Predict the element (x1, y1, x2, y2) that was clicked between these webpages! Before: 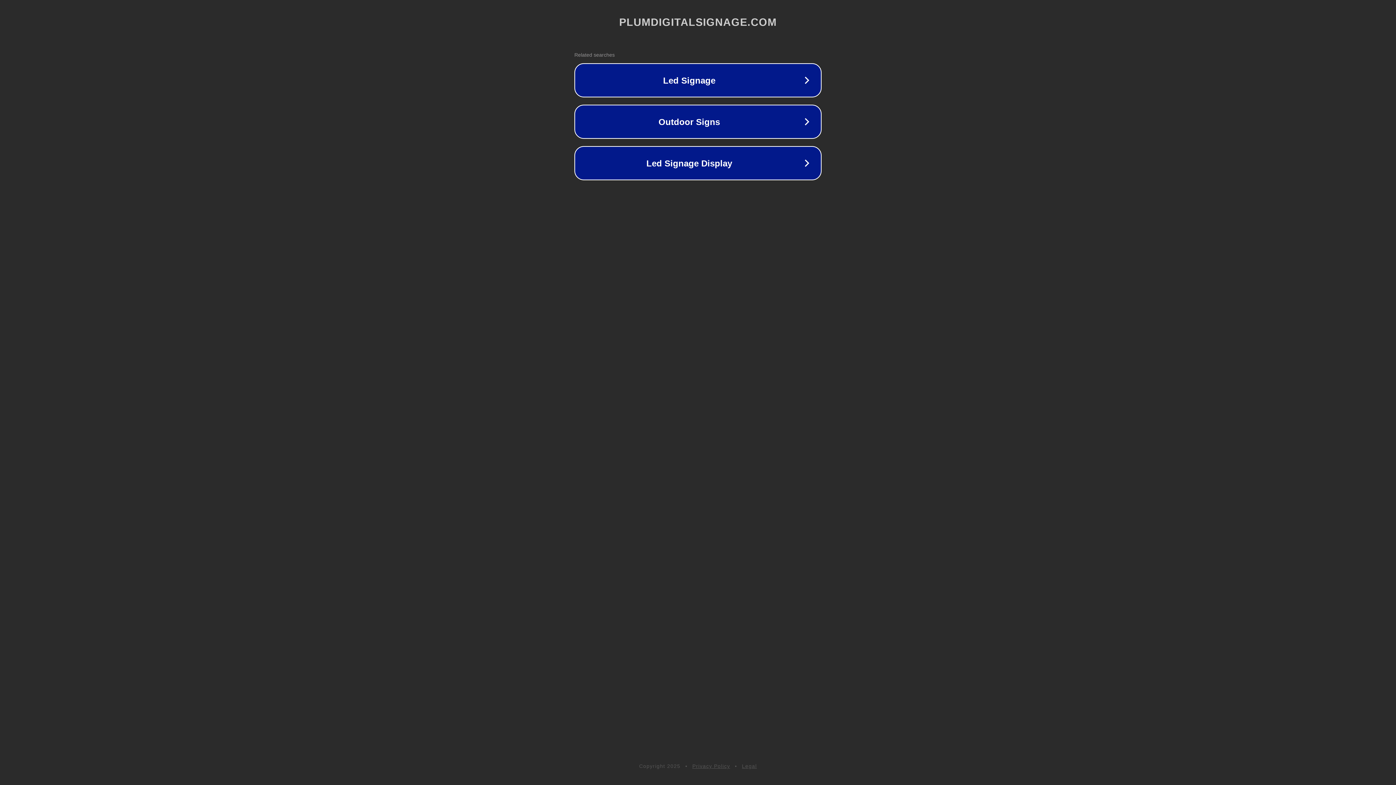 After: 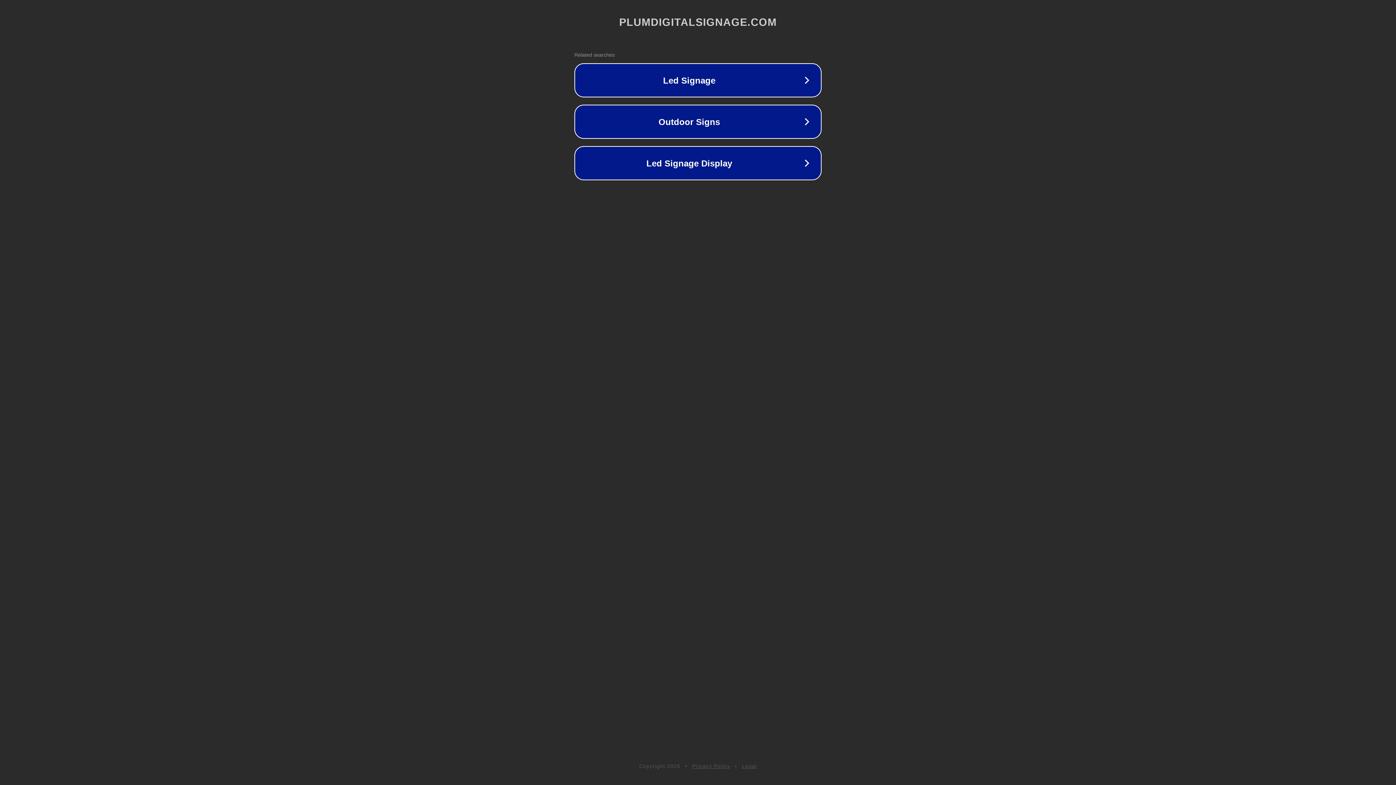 Action: bbox: (692, 763, 730, 769) label: Privacy Policy